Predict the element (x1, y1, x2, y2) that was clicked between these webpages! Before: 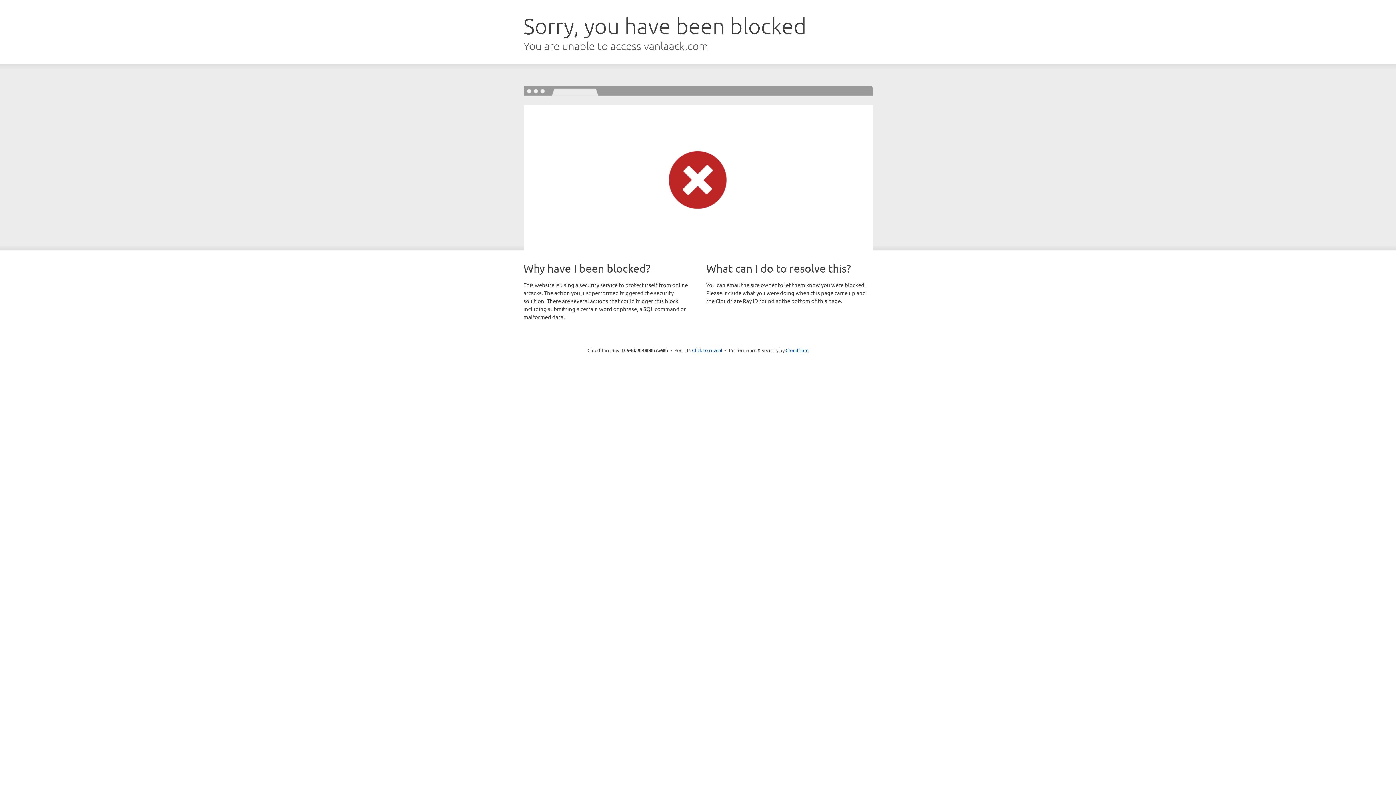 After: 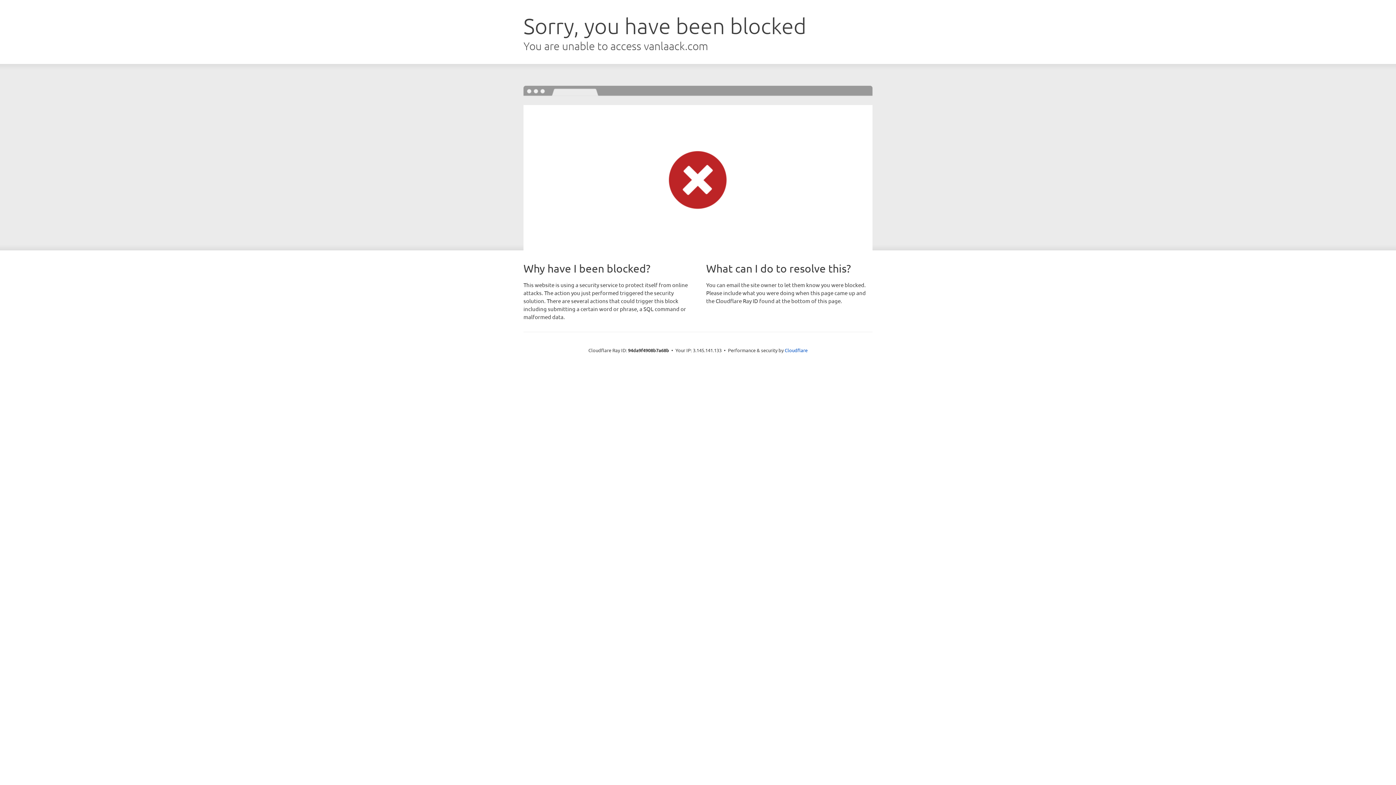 Action: label: Click to reveal bbox: (692, 346, 722, 353)